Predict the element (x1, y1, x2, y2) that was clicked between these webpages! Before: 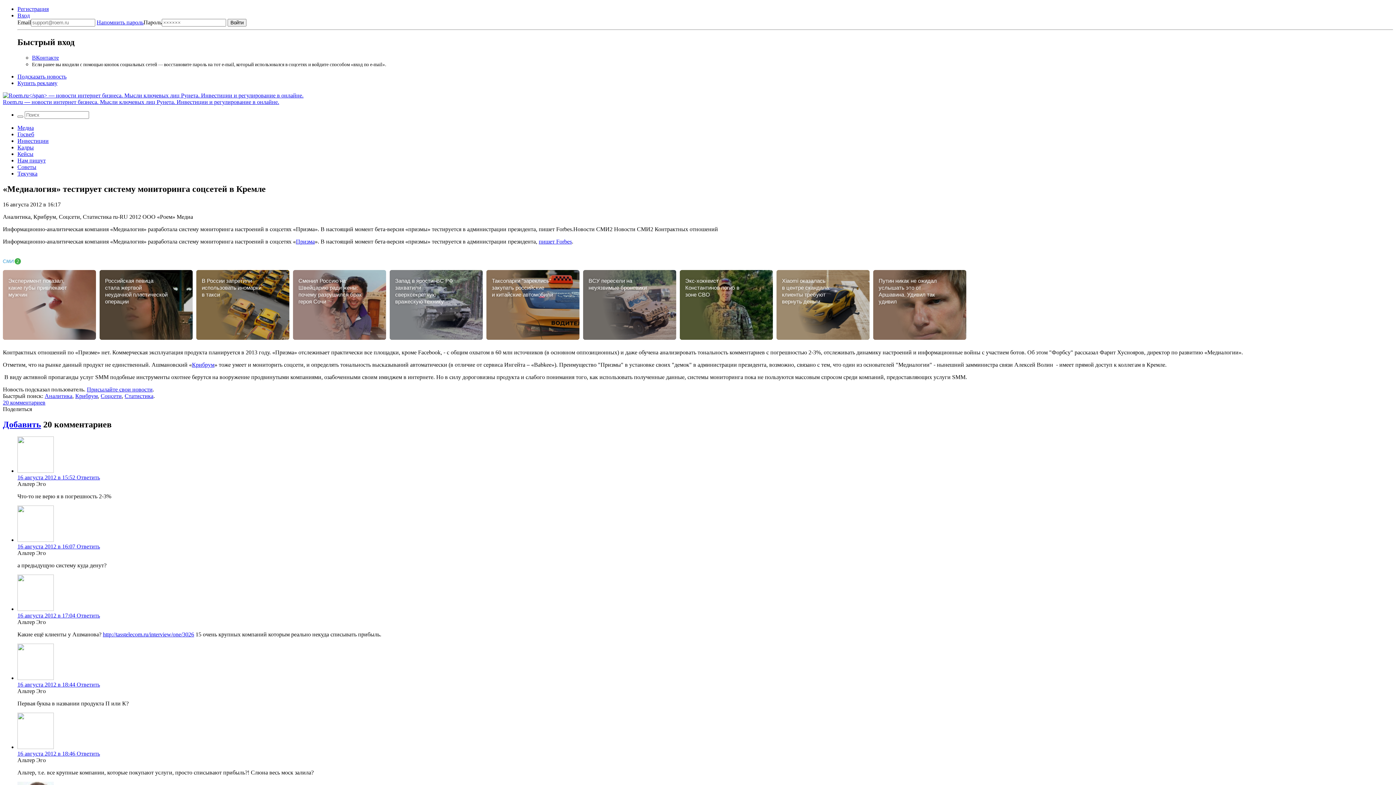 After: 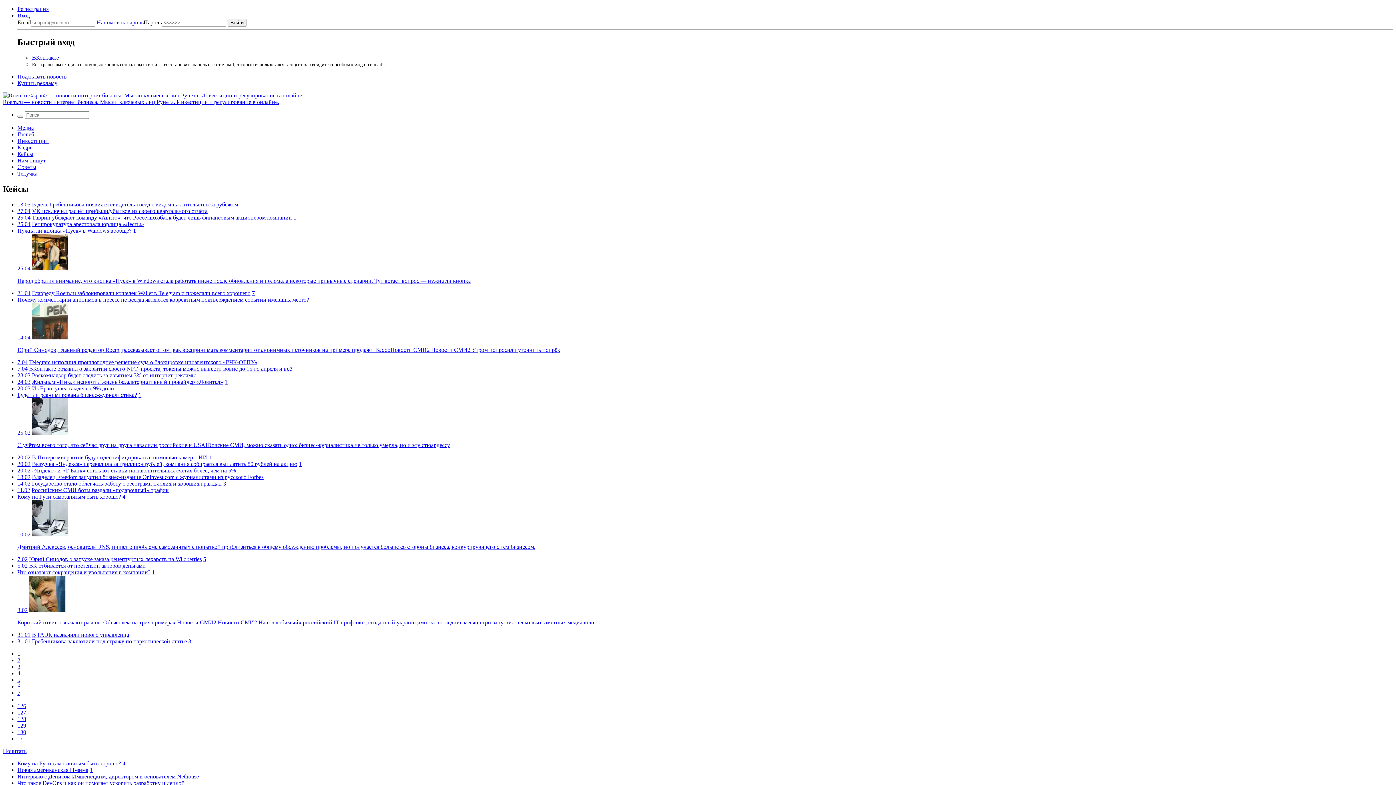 Action: label: Кейсы bbox: (17, 150, 33, 157)